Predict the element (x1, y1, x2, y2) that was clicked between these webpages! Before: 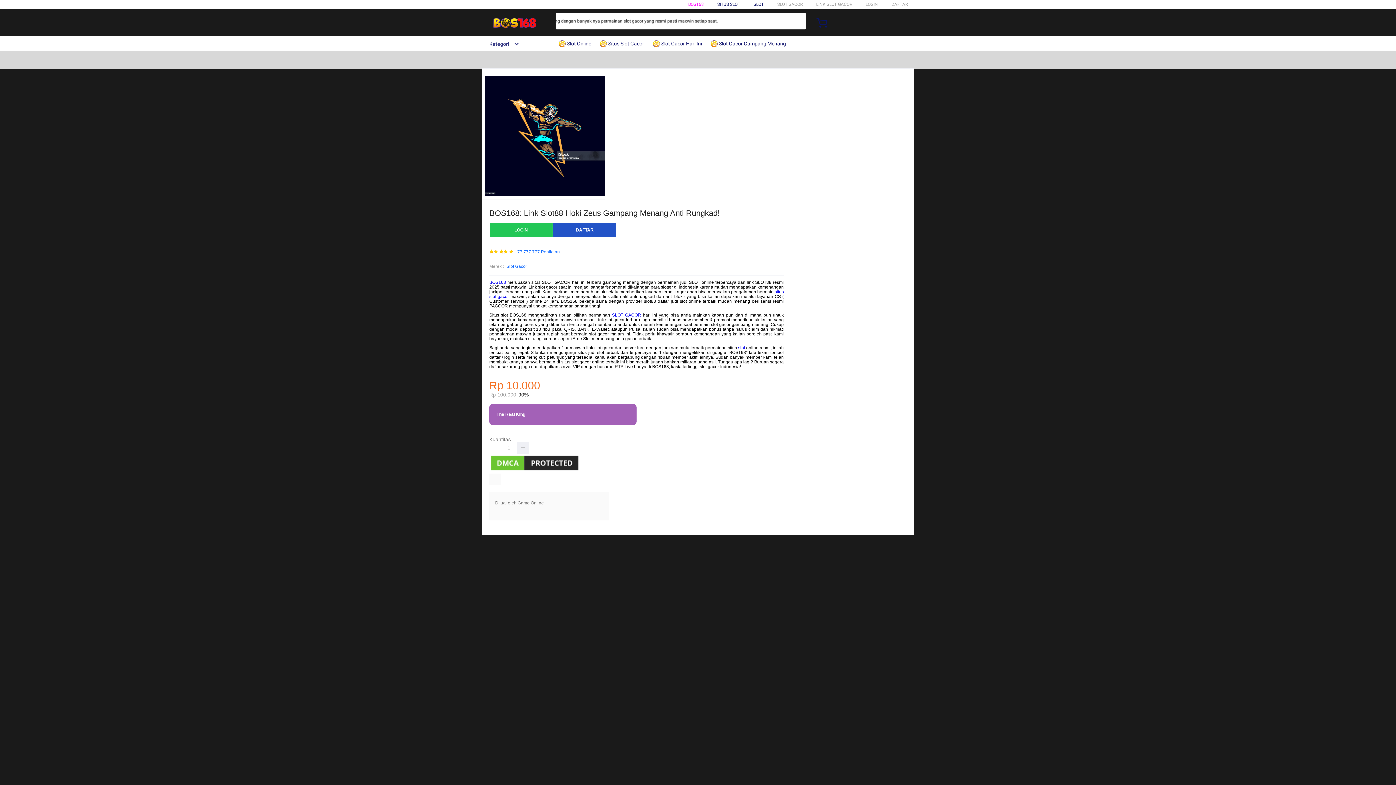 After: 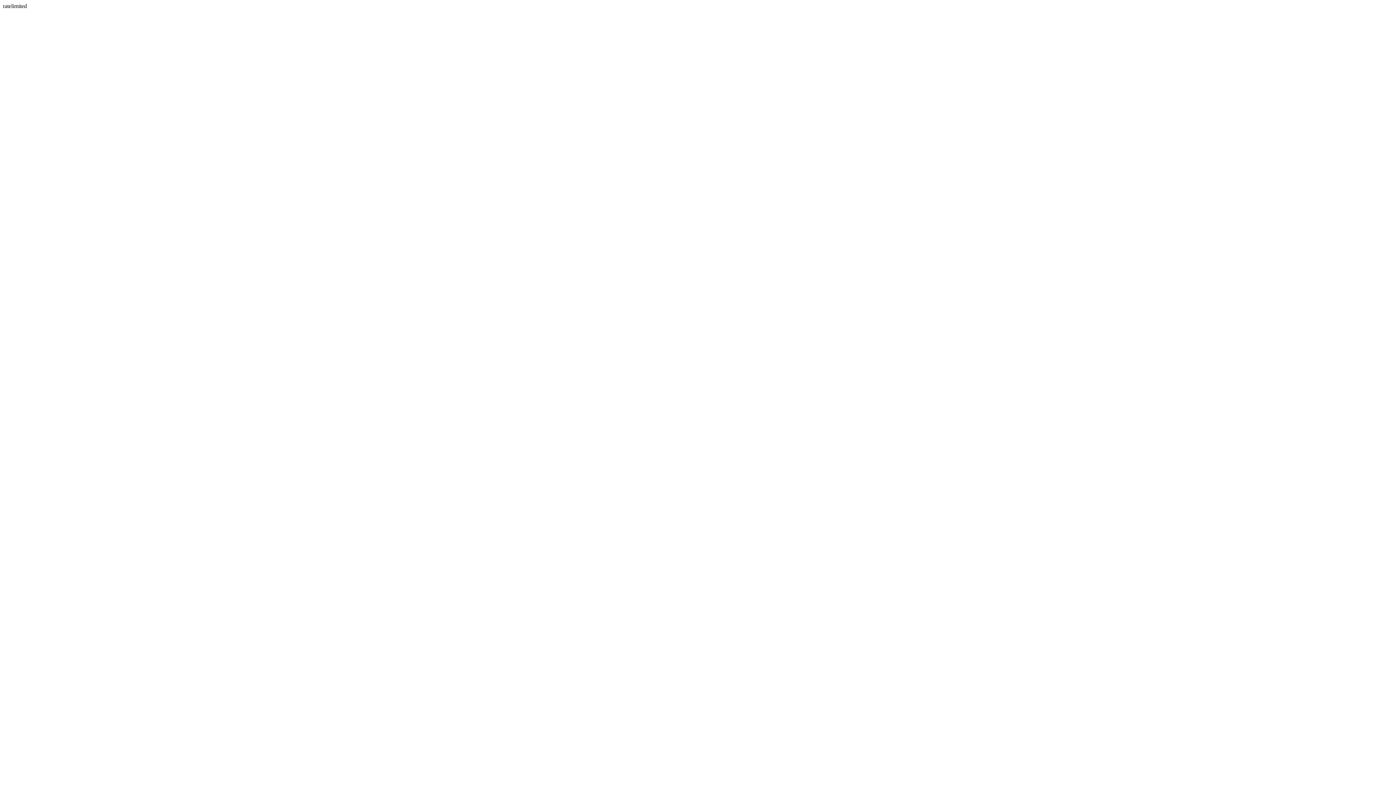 Action: label:  Slot Online bbox: (558, 36, 594, 50)